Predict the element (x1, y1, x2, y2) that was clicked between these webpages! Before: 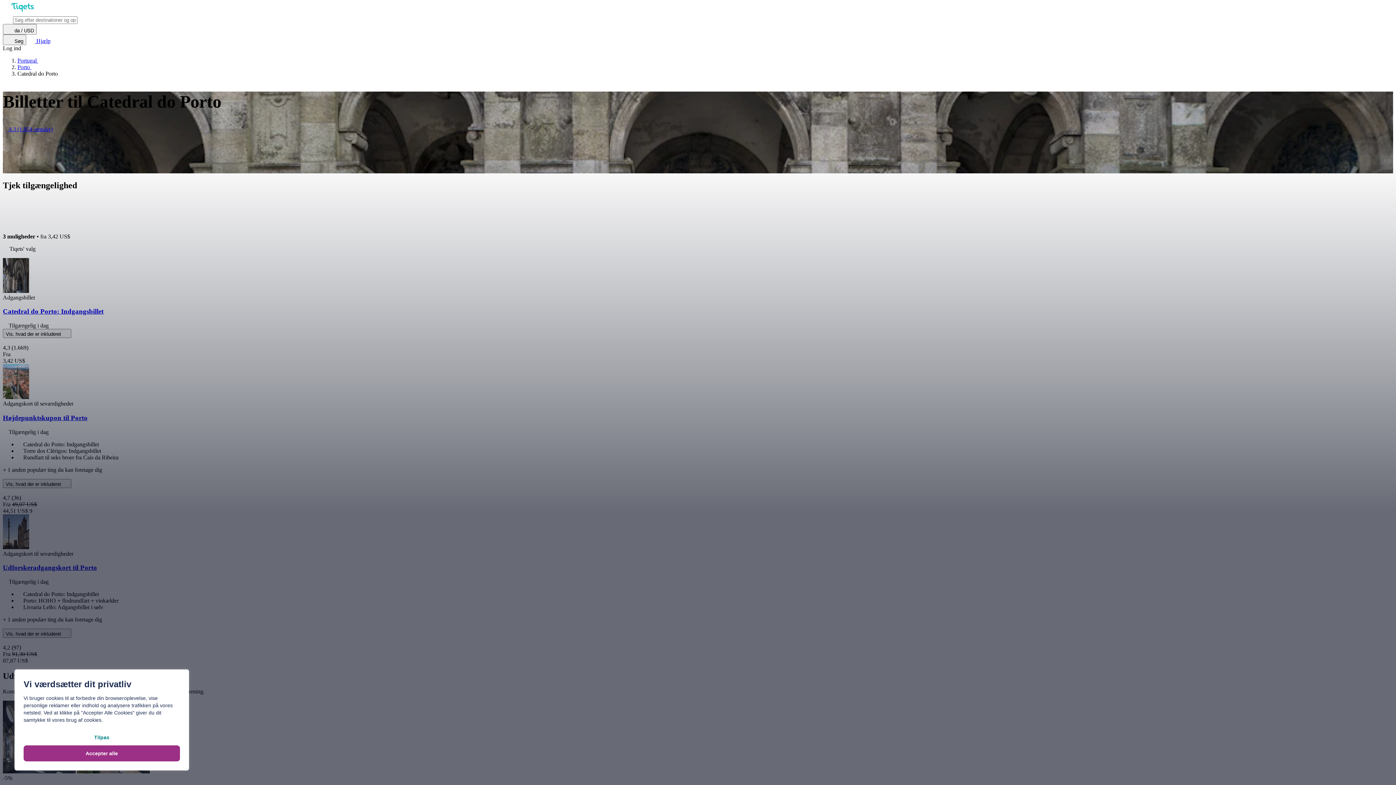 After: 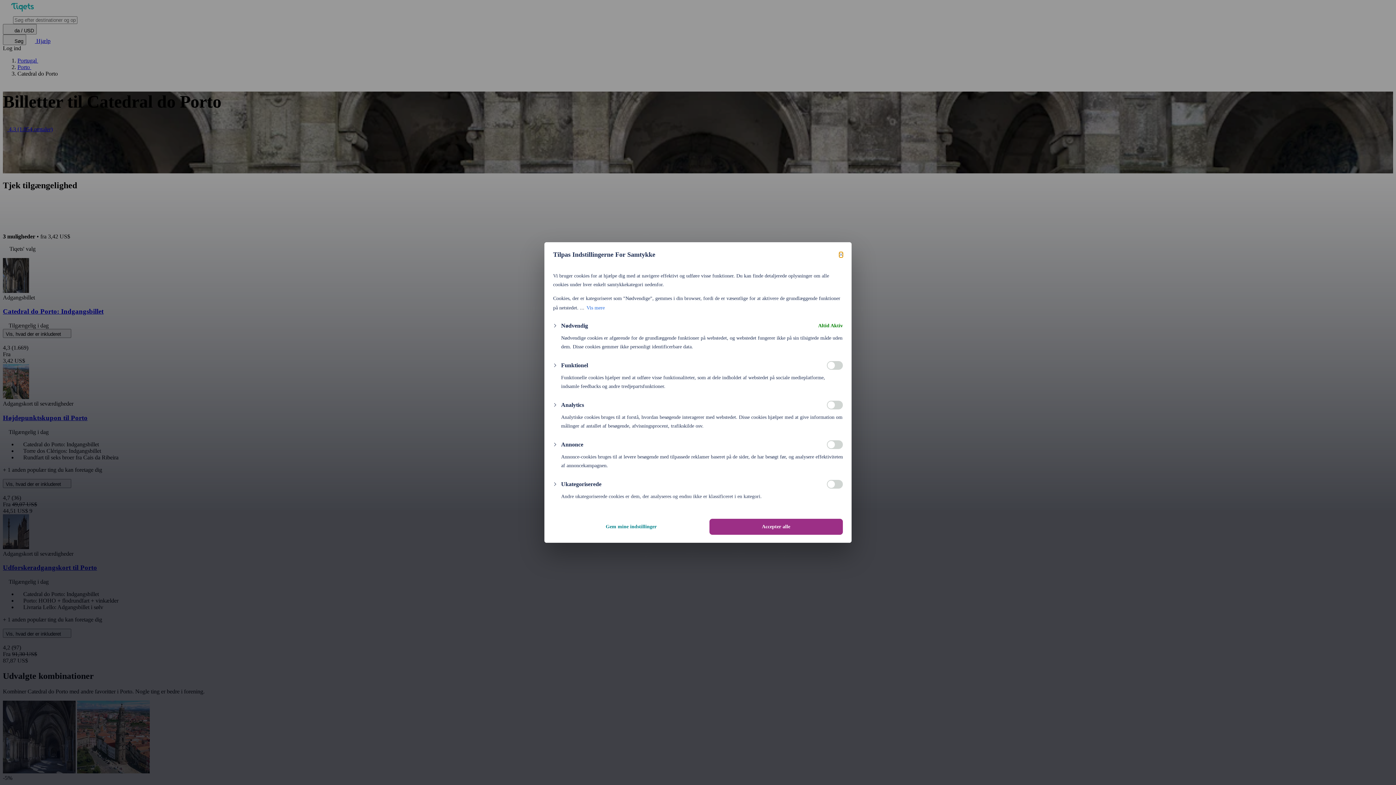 Action: label: Tilpas bbox: (23, 729, 180, 745)